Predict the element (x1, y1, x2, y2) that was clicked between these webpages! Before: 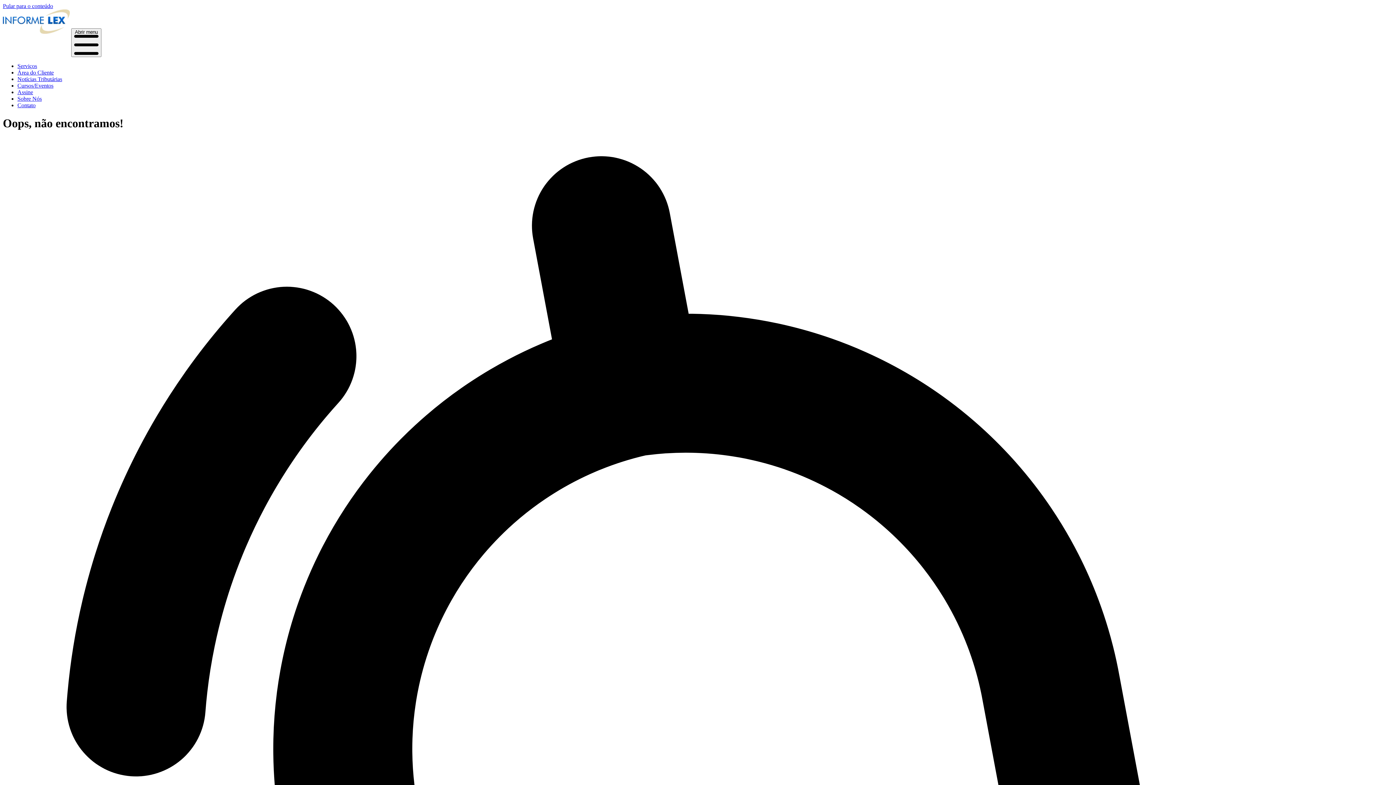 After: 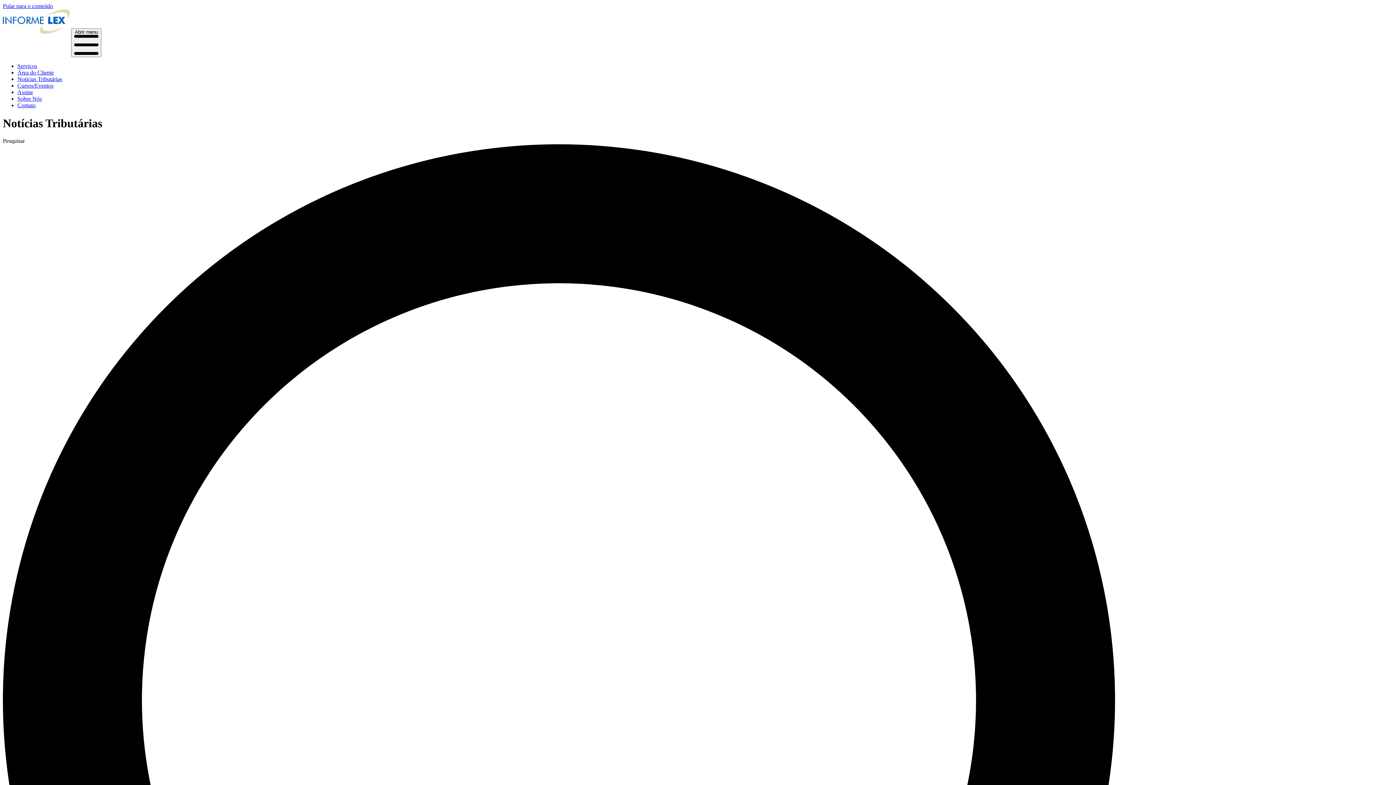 Action: bbox: (17, 76, 62, 82) label: Notícias Tributárias